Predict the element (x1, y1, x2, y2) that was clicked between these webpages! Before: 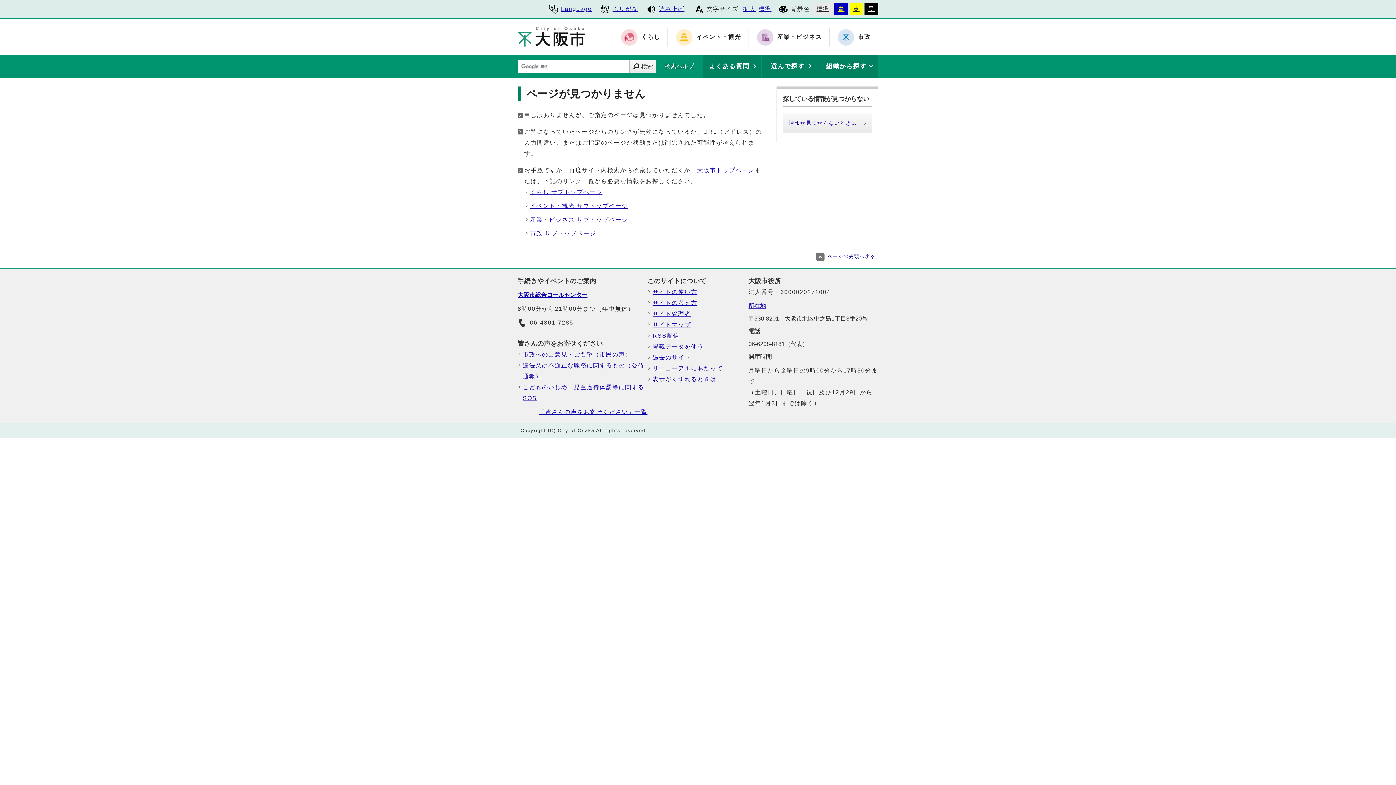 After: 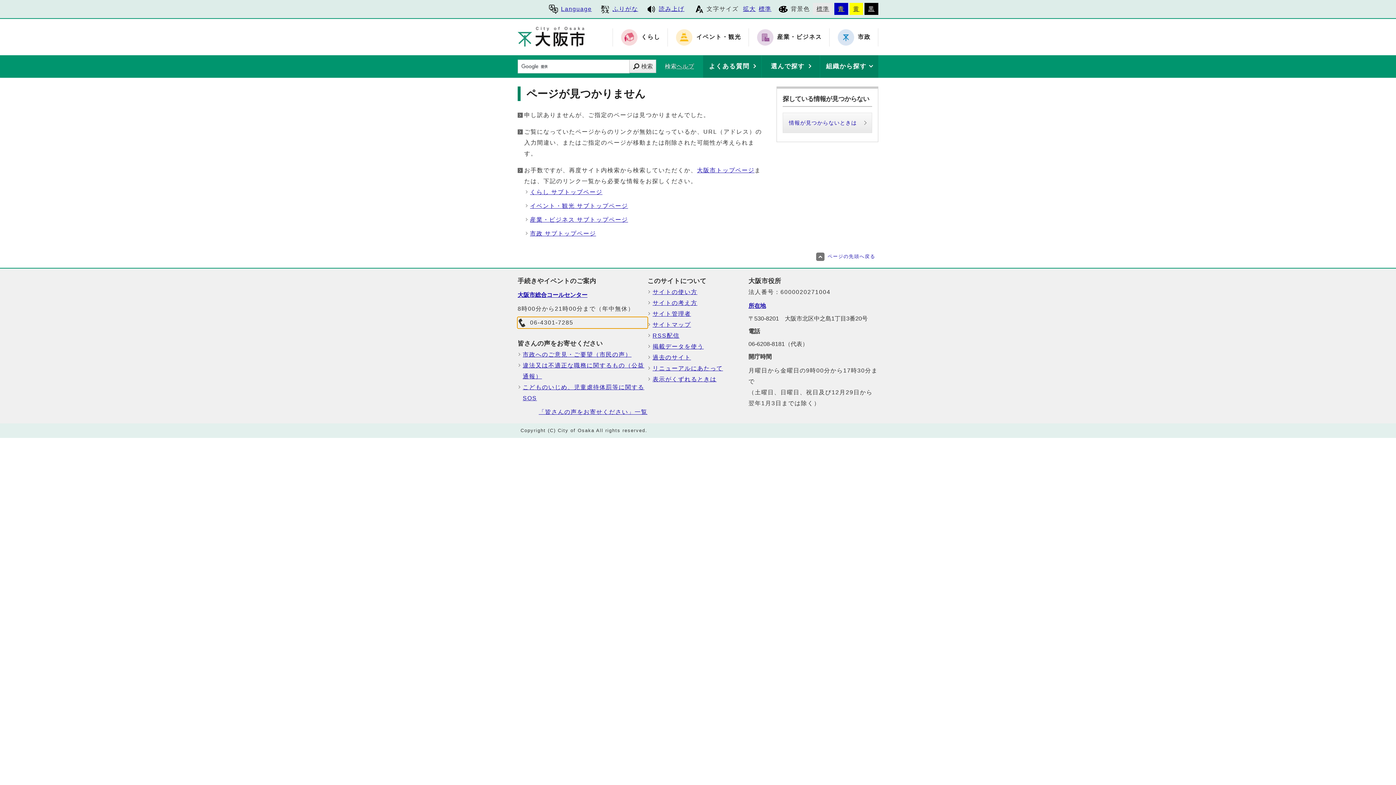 Action: label: 06-4301-7285 bbox: (517, 317, 647, 328)